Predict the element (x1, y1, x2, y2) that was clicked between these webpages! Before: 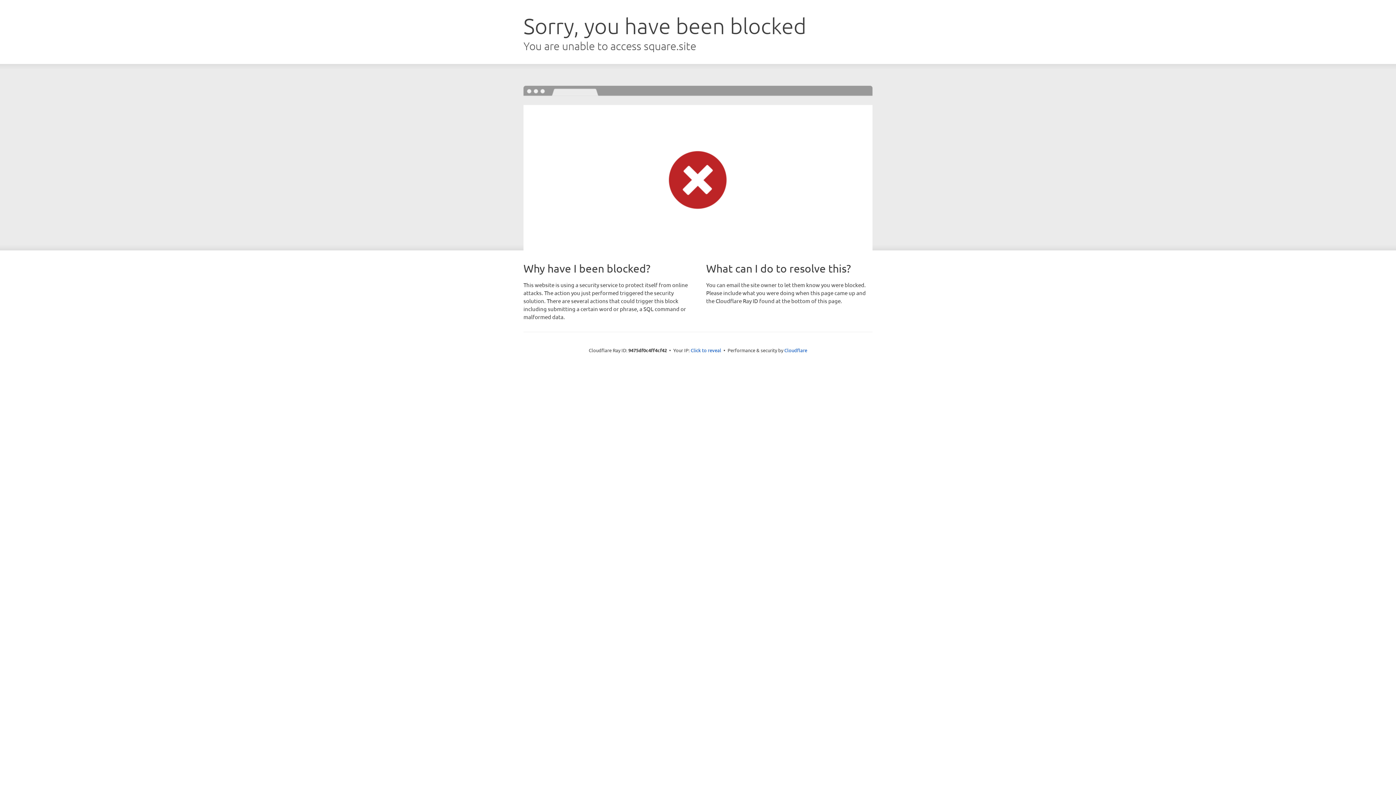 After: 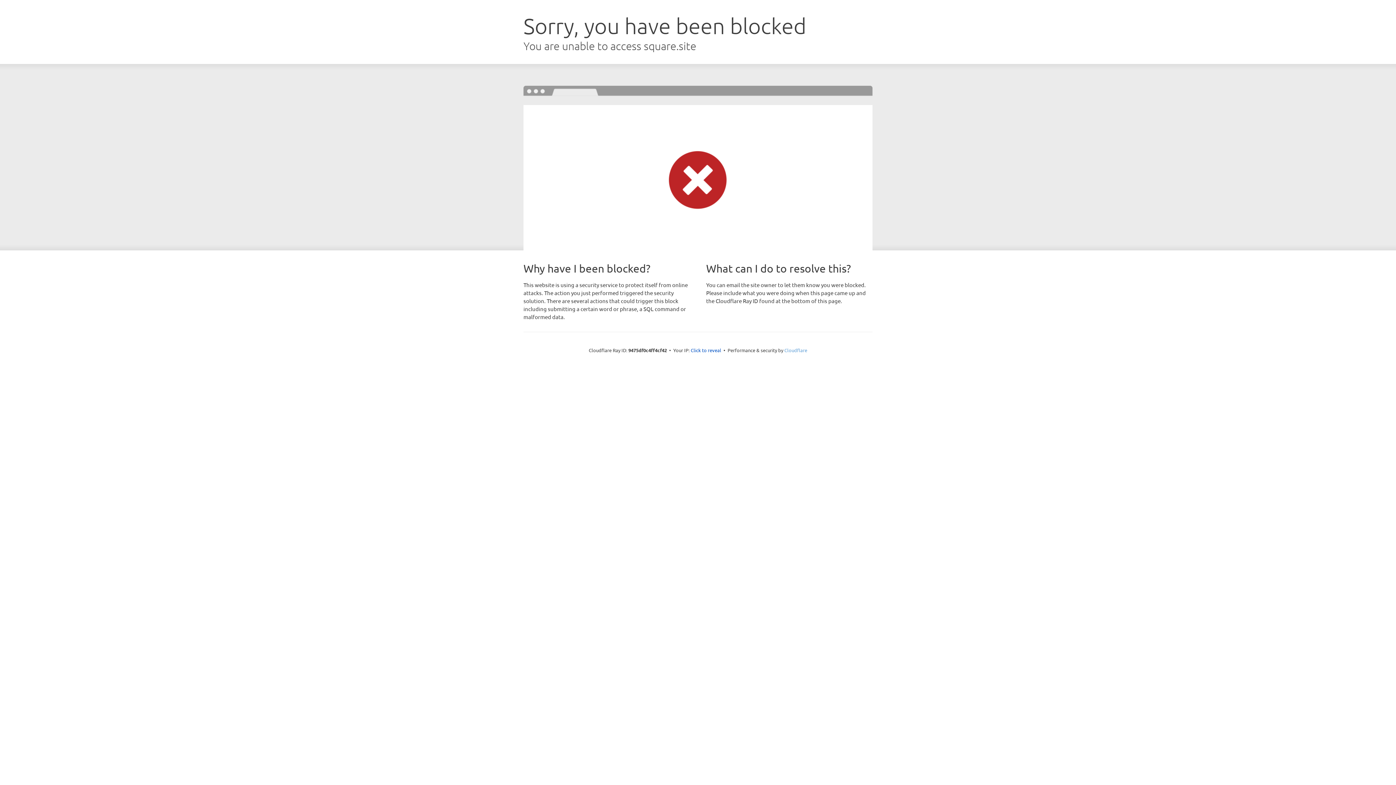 Action: bbox: (784, 347, 807, 353) label: Cloudflare